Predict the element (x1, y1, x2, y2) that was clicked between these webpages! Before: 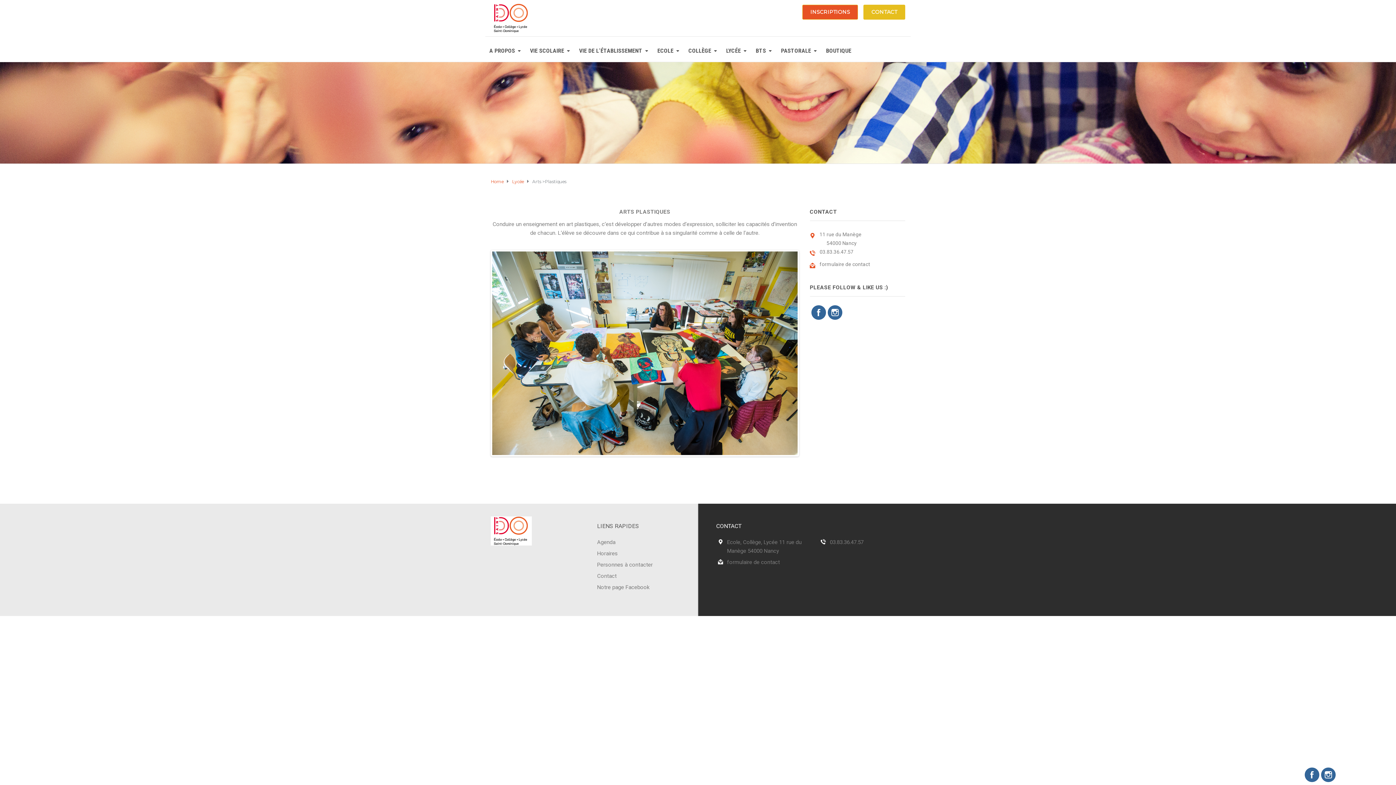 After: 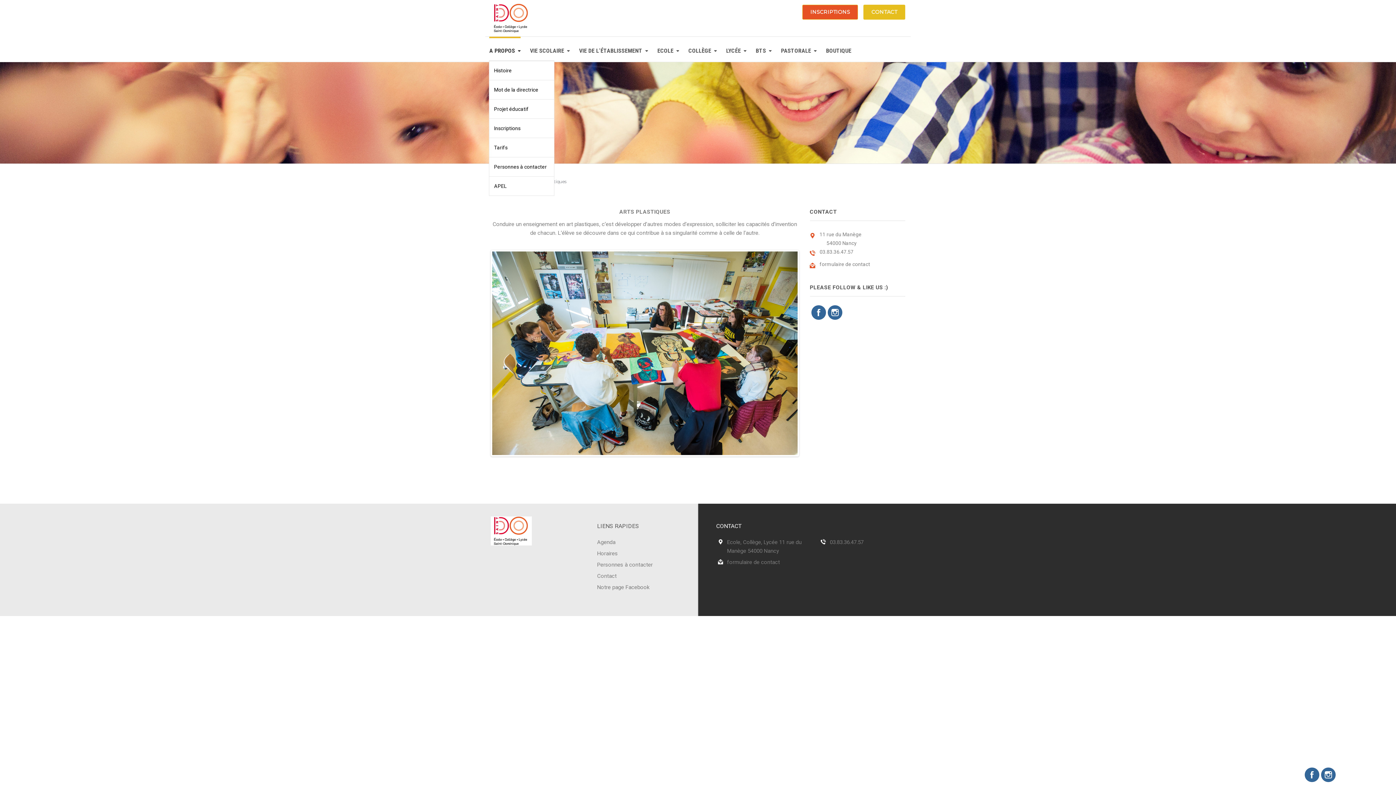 Action: label: A PROPOS bbox: (489, 36, 520, 55)